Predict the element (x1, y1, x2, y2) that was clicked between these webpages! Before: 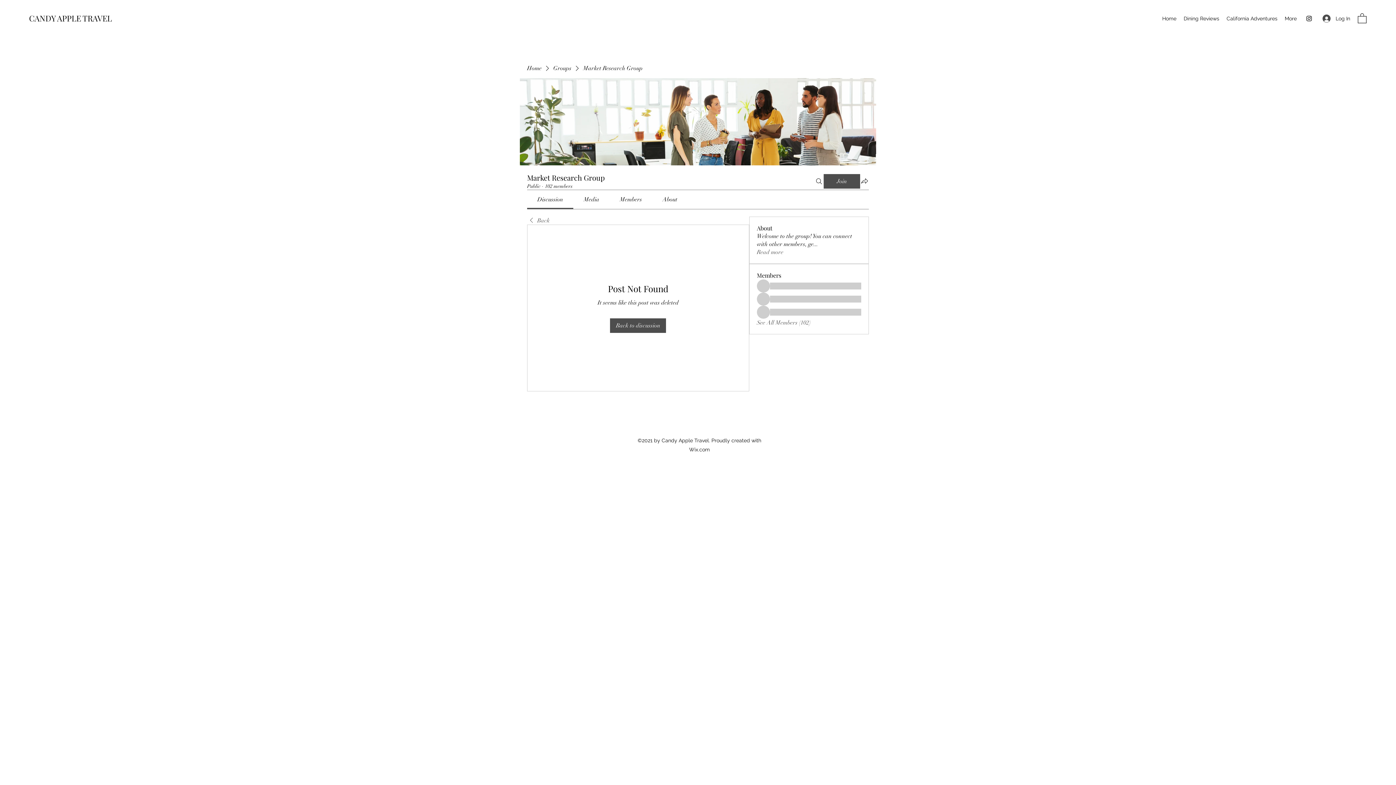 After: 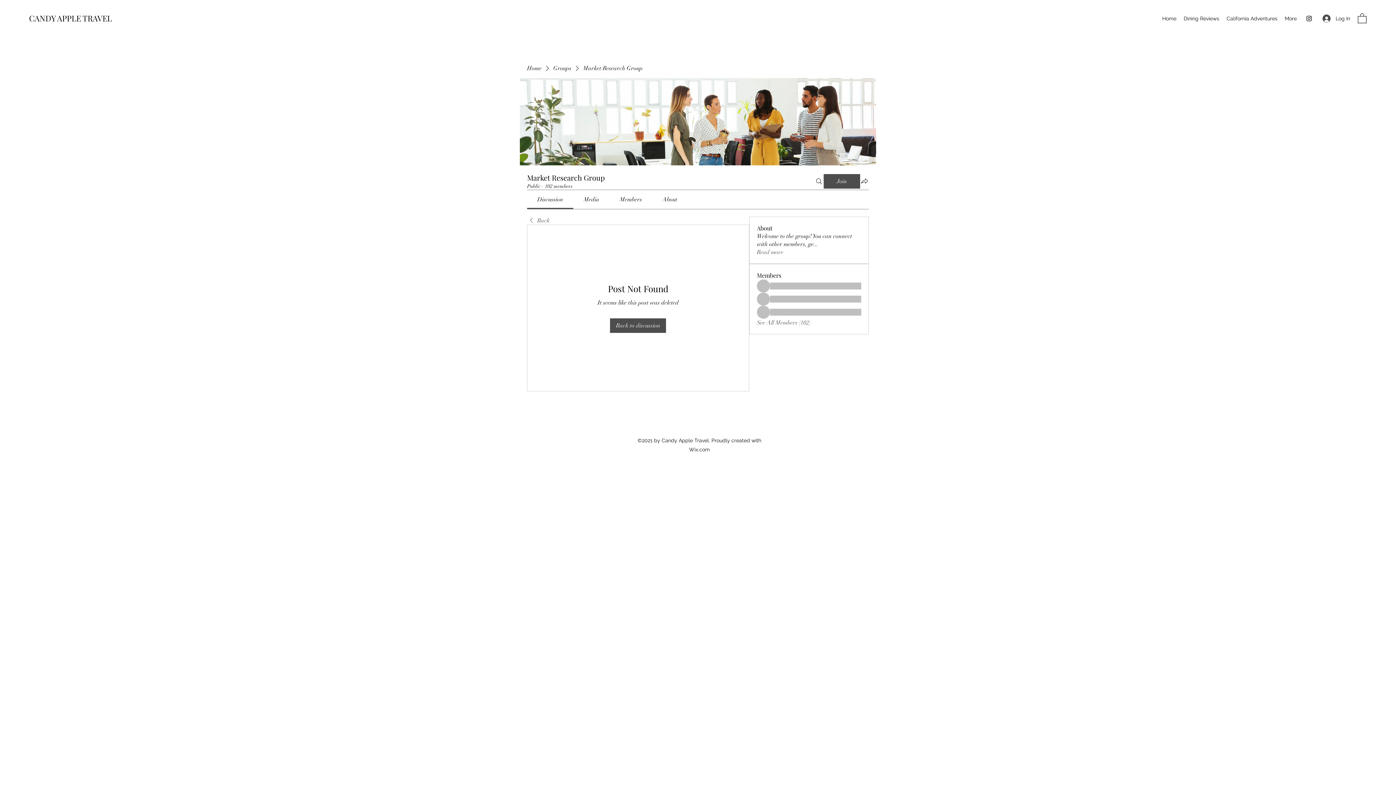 Action: bbox: (1358, 12, 1366, 23)